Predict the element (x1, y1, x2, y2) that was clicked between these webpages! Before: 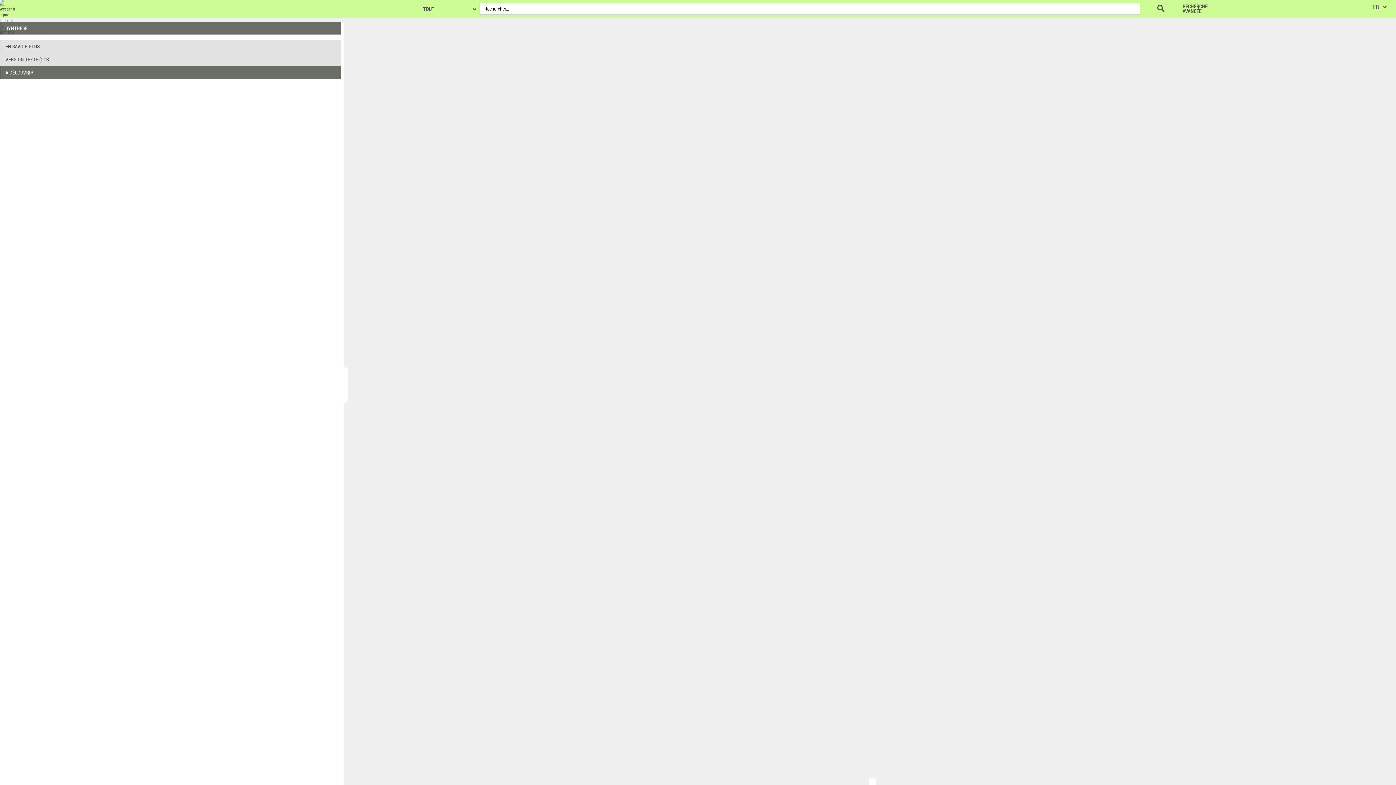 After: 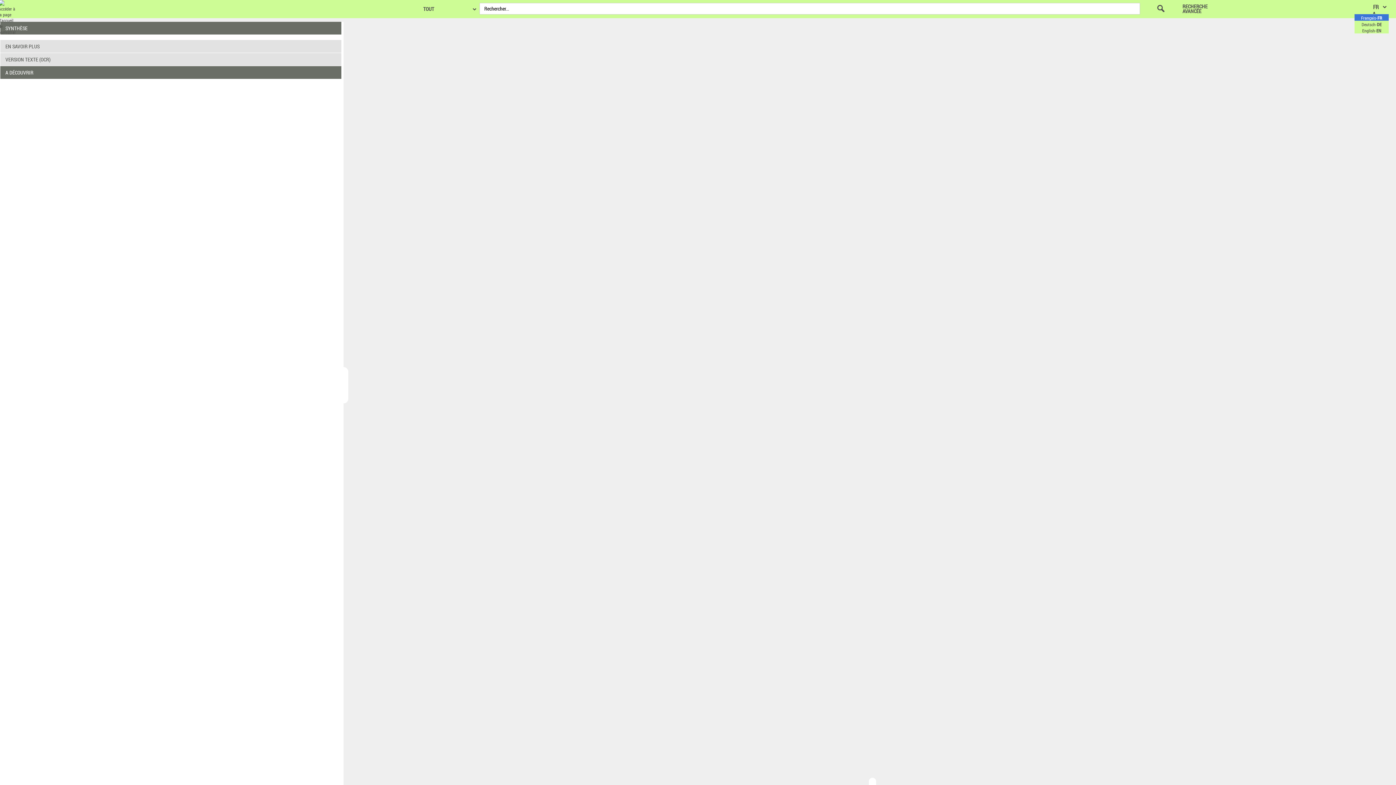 Action: label: FR
LANGUE DU SITE bbox: (1373, 3, 1389, 10)